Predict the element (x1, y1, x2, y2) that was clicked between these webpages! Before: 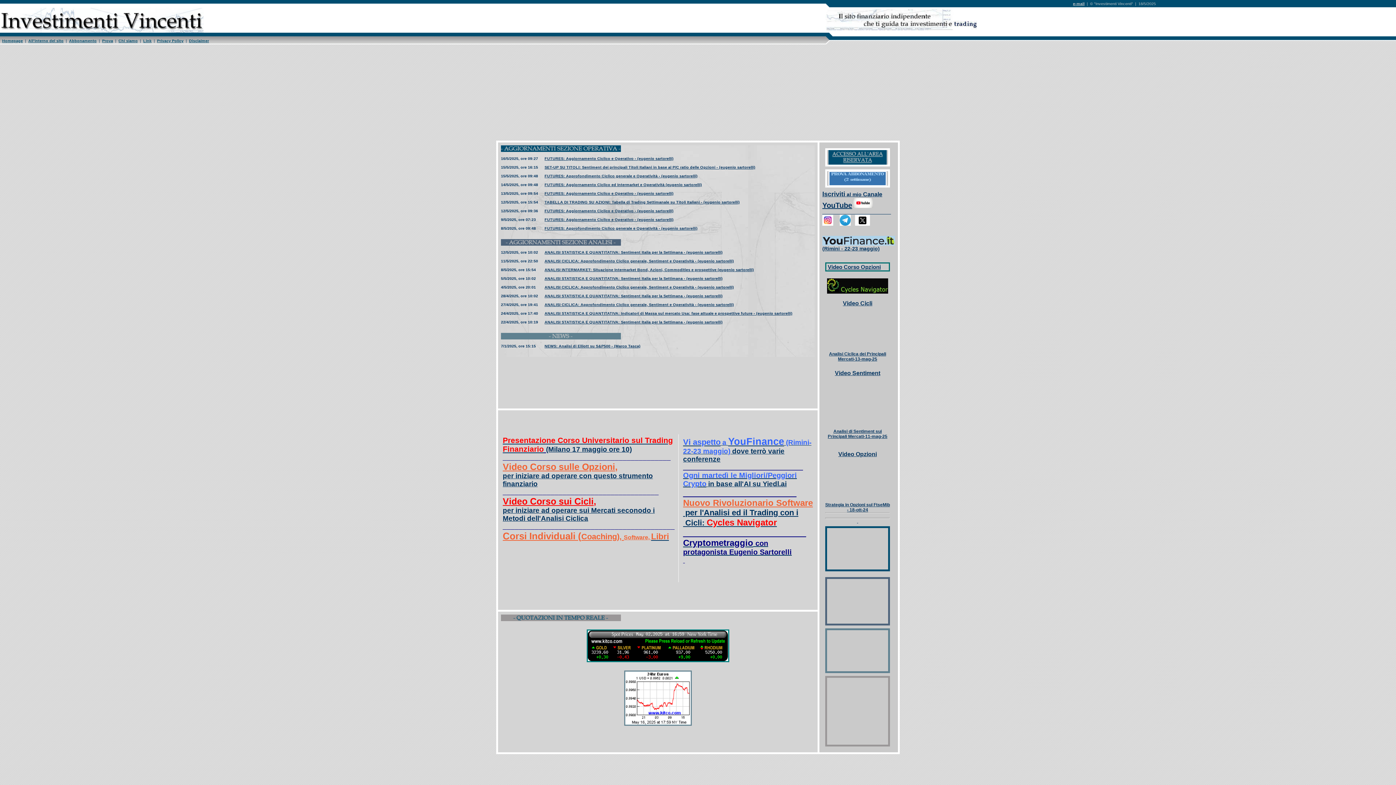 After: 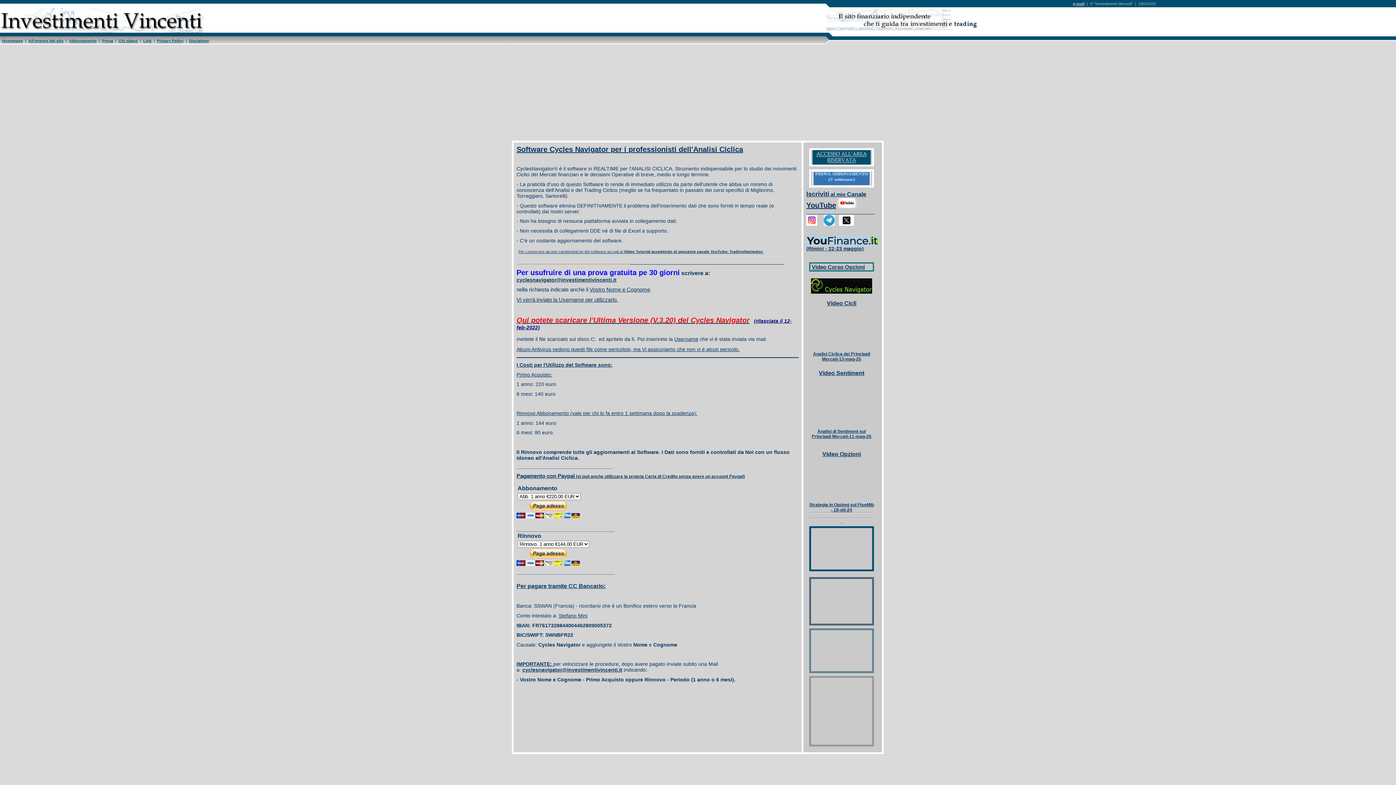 Action: bbox: (683, 500, 813, 507) label: Nuovo Rivoluzionario Software